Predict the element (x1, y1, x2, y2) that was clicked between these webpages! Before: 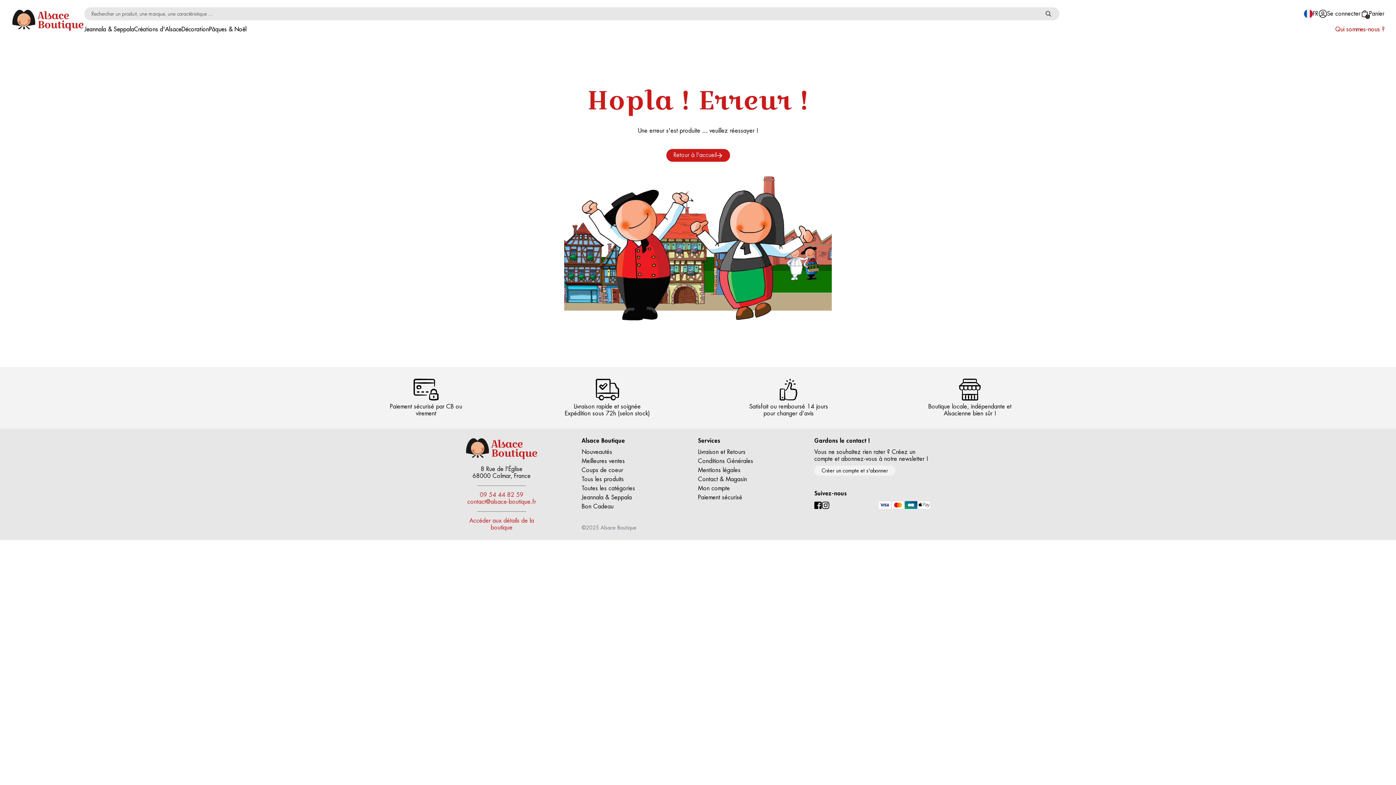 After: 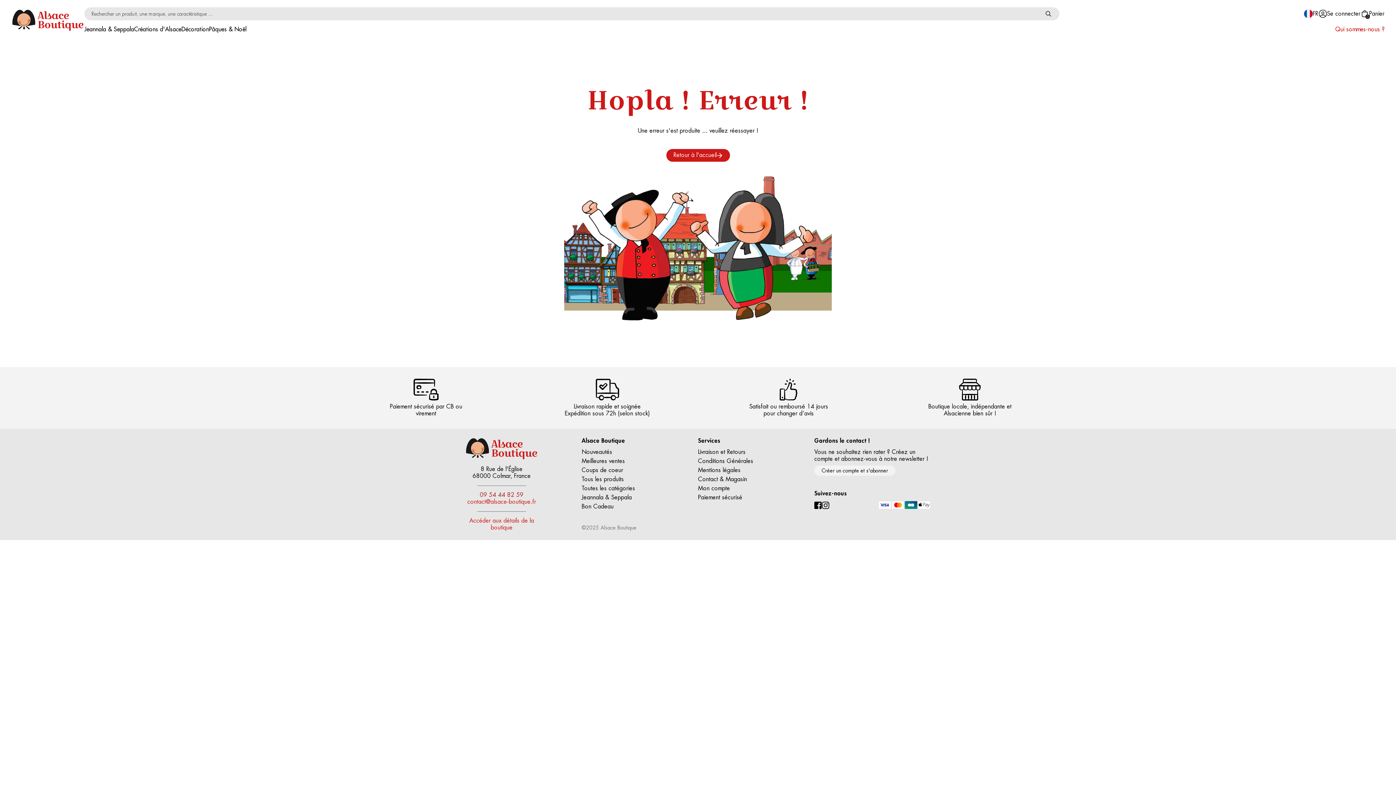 Action: bbox: (480, 492, 523, 498) label: 09 54 44 82 59